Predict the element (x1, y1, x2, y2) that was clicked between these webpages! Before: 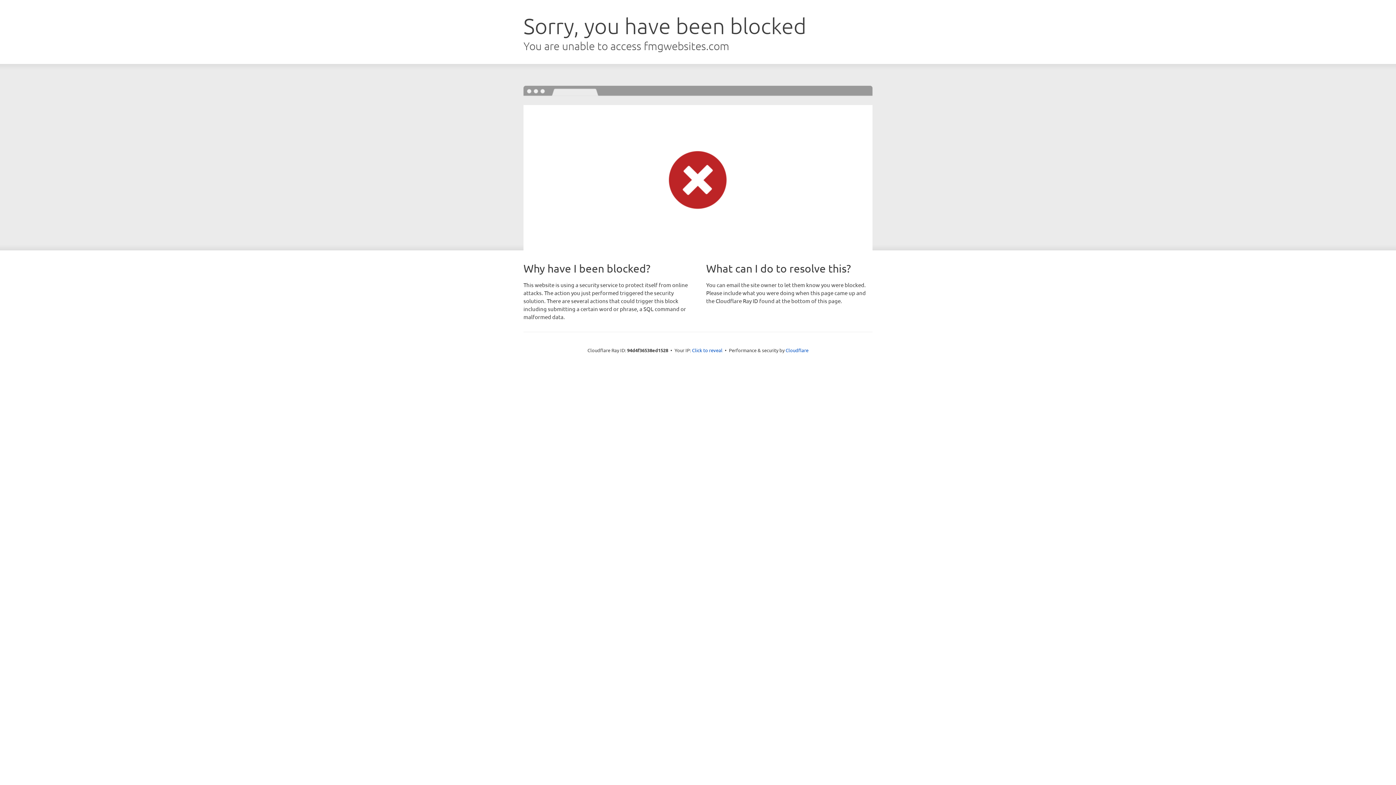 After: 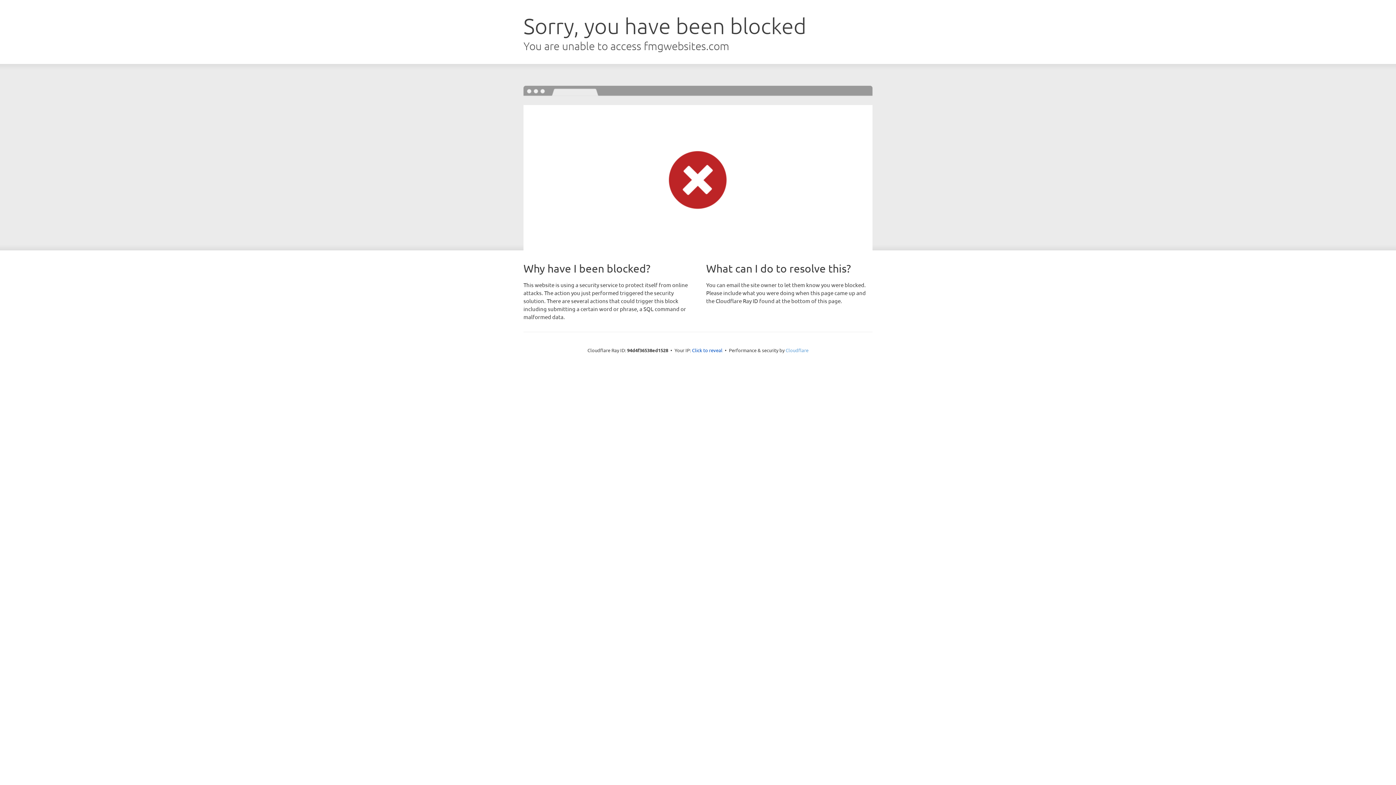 Action: bbox: (785, 347, 808, 353) label: Cloudflare